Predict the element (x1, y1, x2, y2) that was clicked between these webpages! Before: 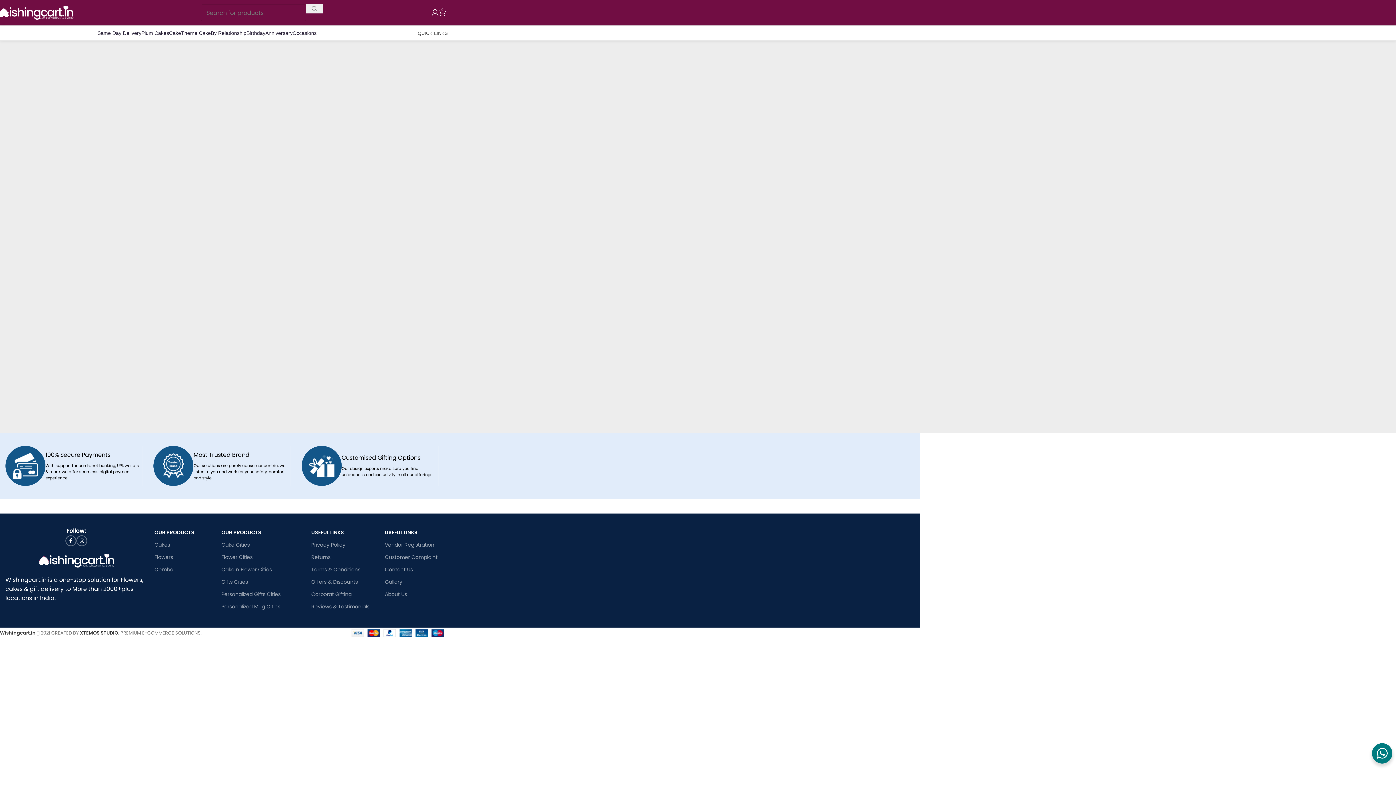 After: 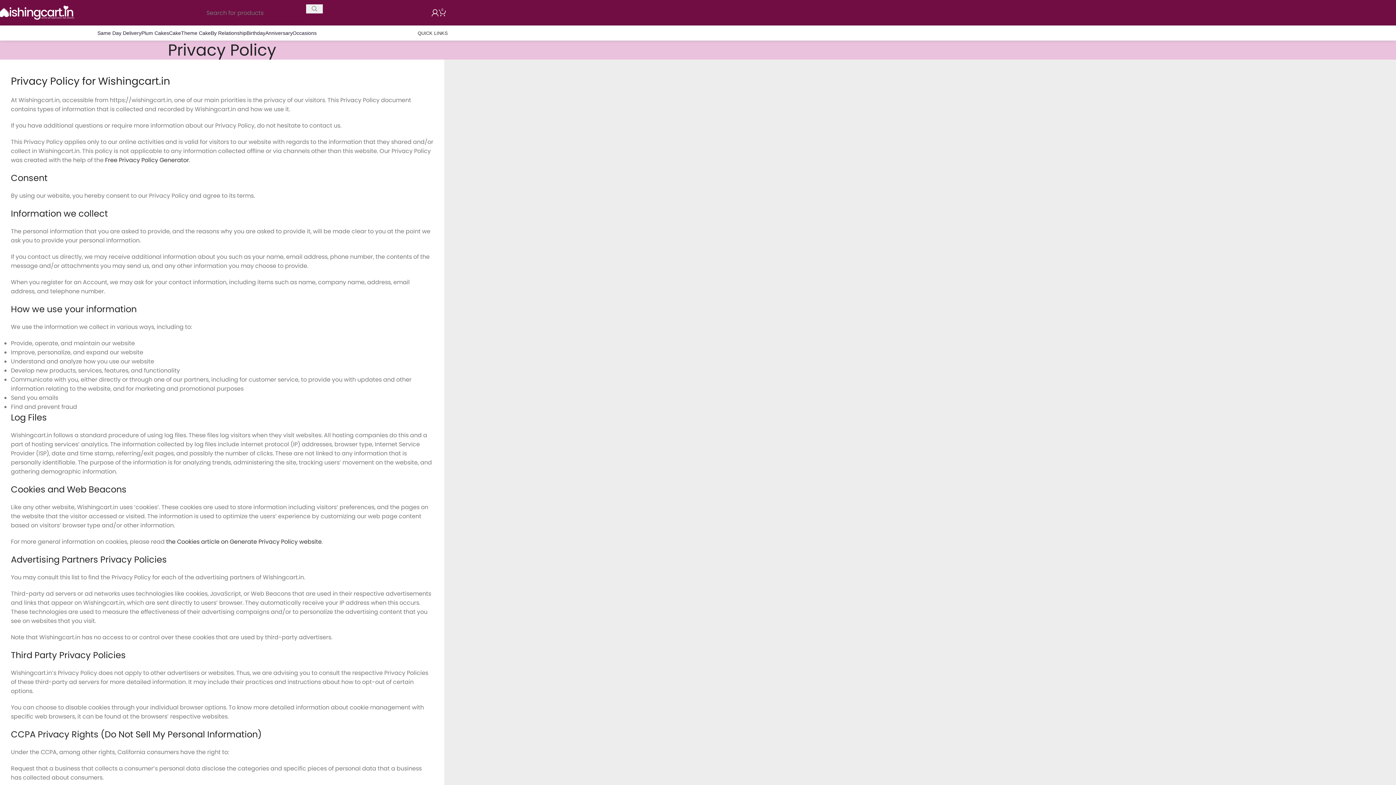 Action: label: Privacy Policy bbox: (311, 538, 377, 551)